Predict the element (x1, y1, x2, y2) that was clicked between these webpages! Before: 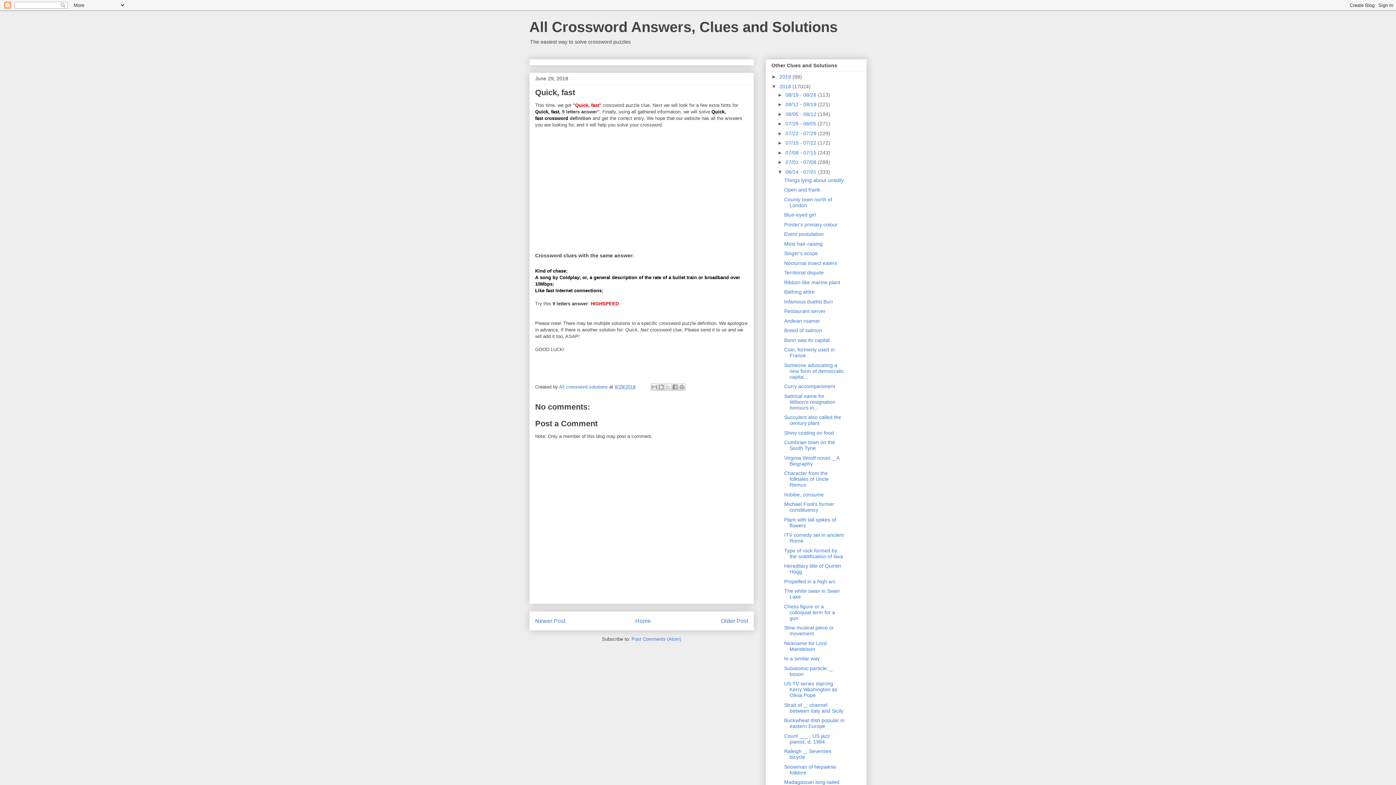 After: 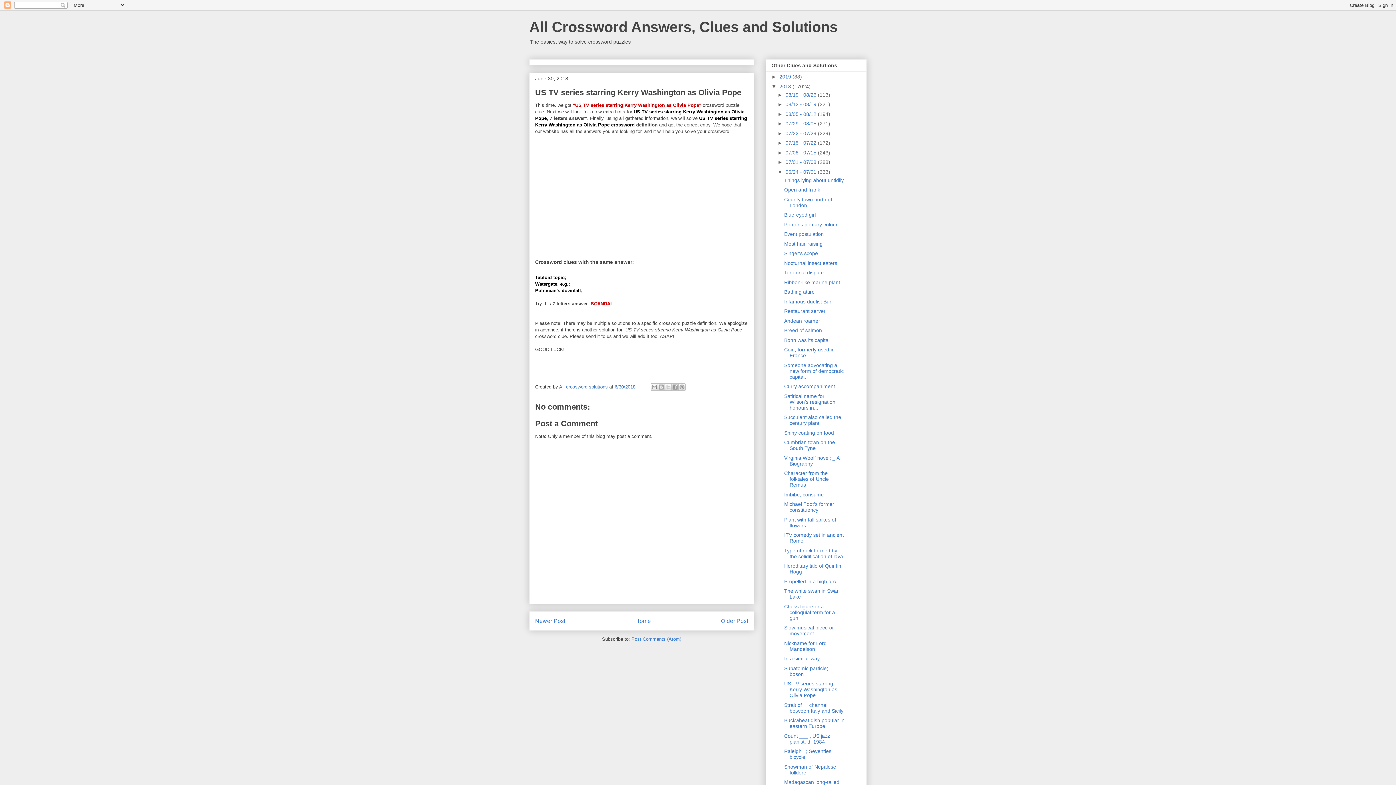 Action: label: US TV series starring Kerry Washington as Olivia Pope bbox: (784, 681, 837, 698)